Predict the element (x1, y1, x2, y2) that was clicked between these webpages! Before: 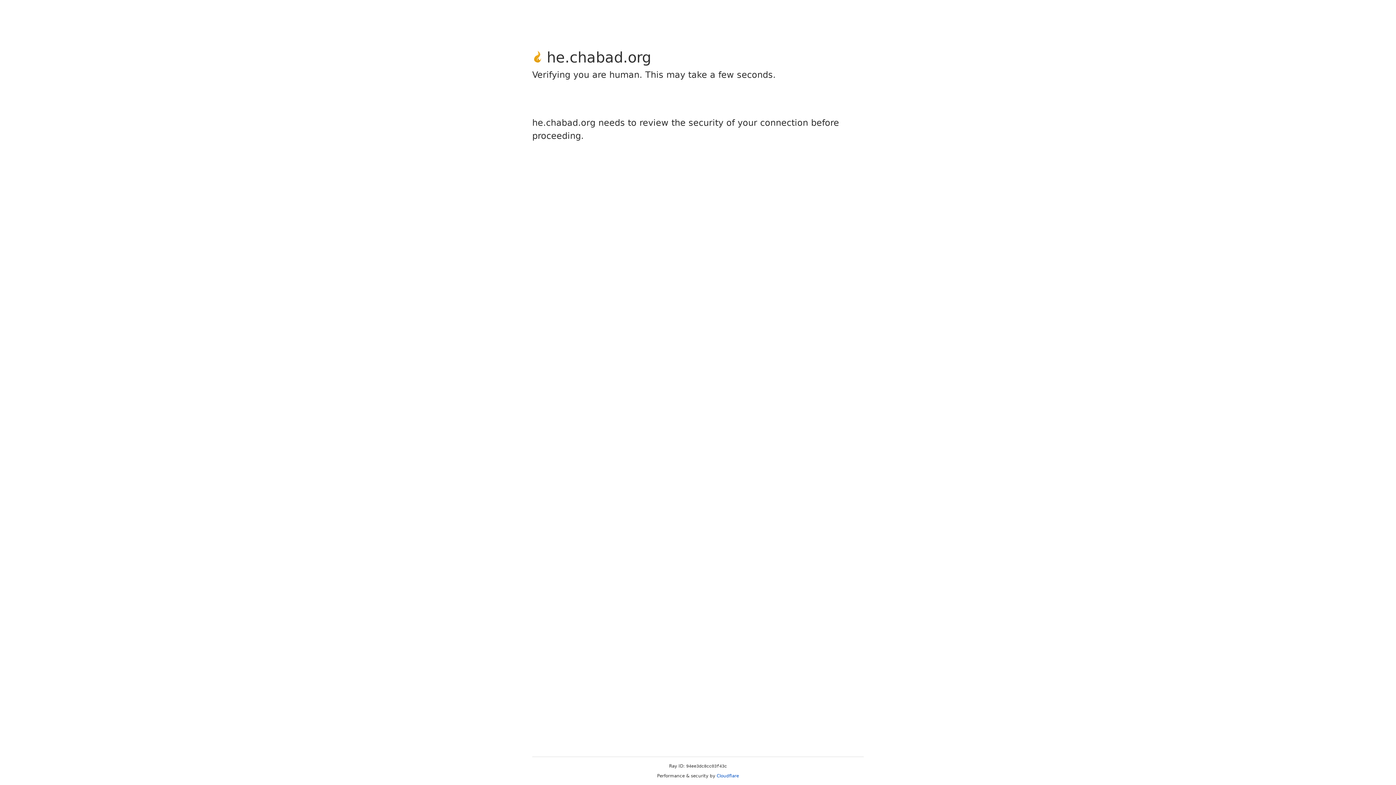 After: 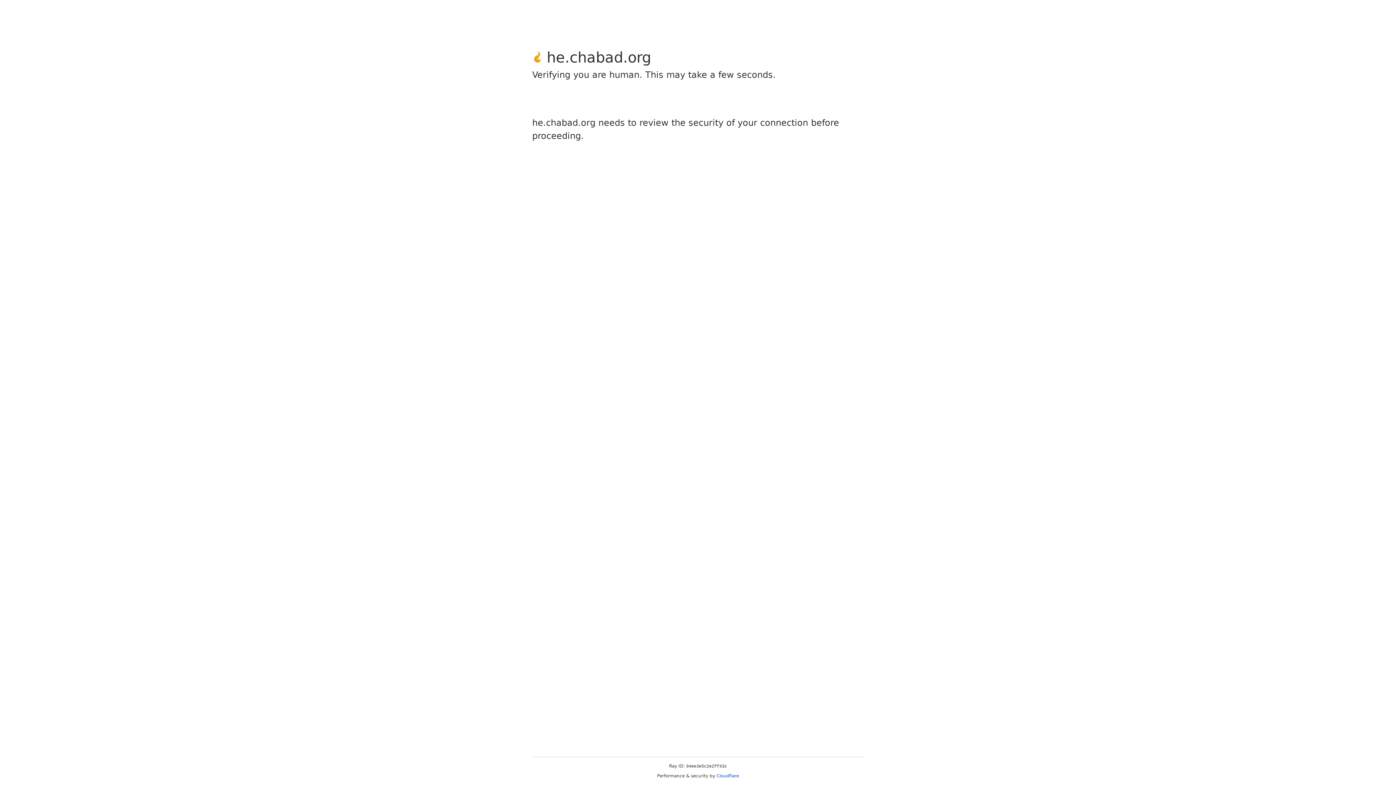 Action: bbox: (716, 773, 739, 778) label: Cloudflare